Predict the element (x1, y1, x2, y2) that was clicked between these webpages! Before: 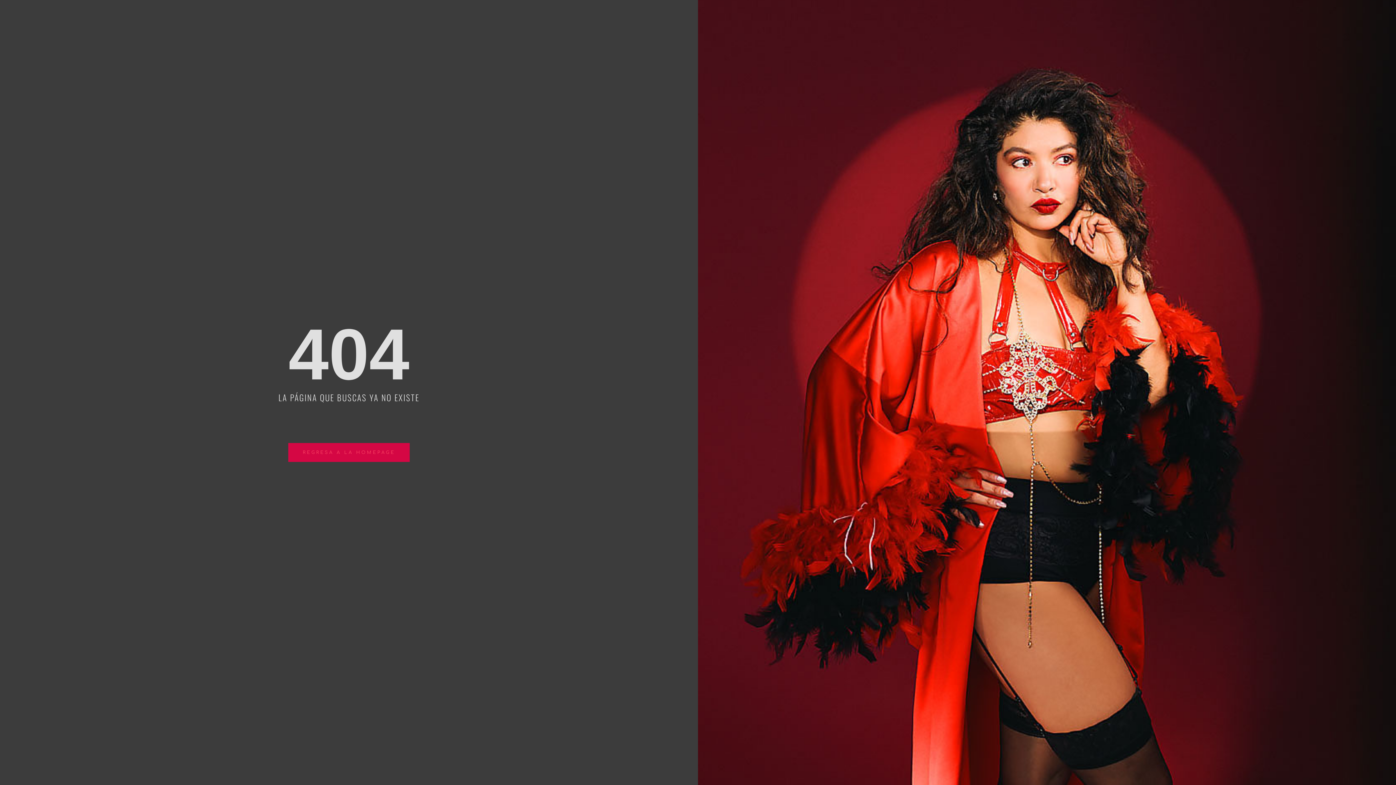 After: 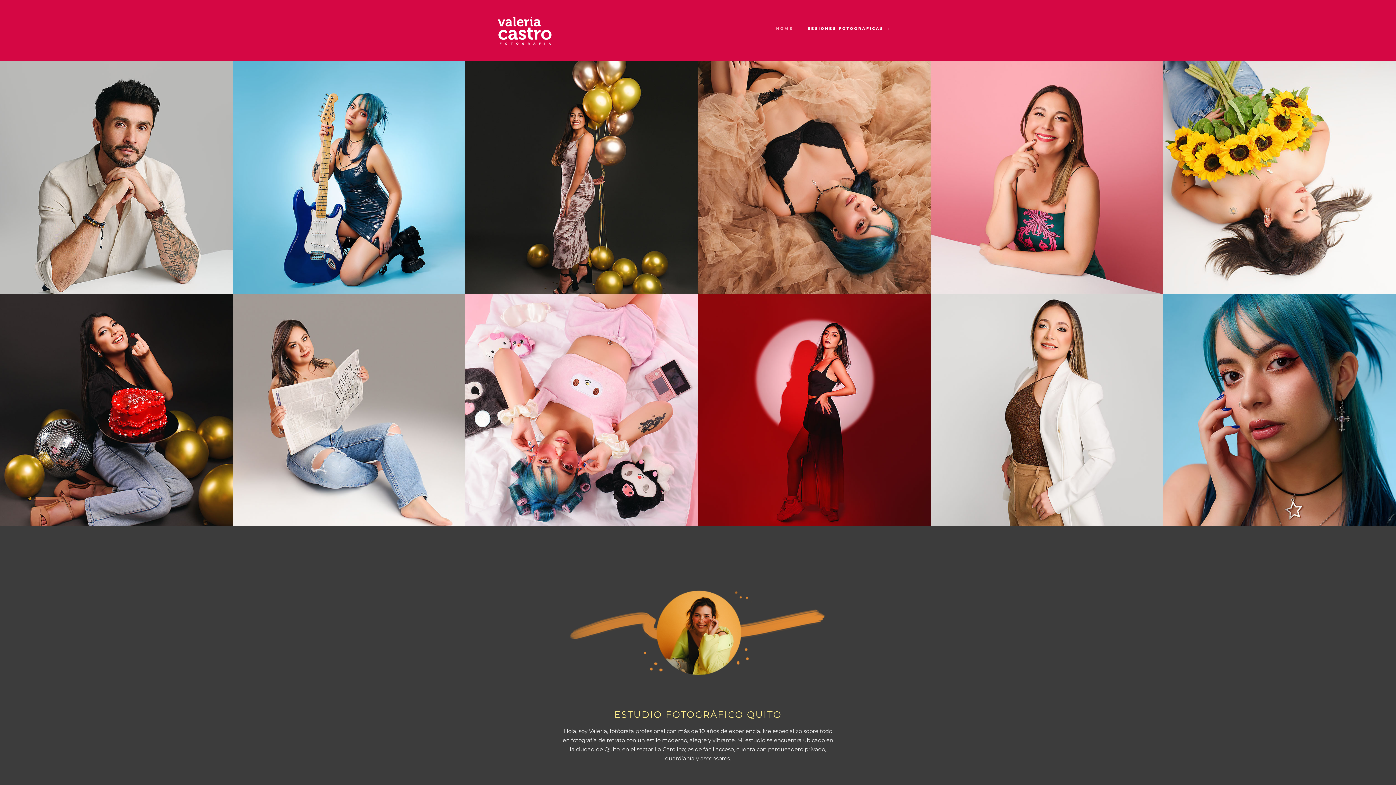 Action: bbox: (288, 443, 409, 462) label: REGRESA A LA HOMEPAGE